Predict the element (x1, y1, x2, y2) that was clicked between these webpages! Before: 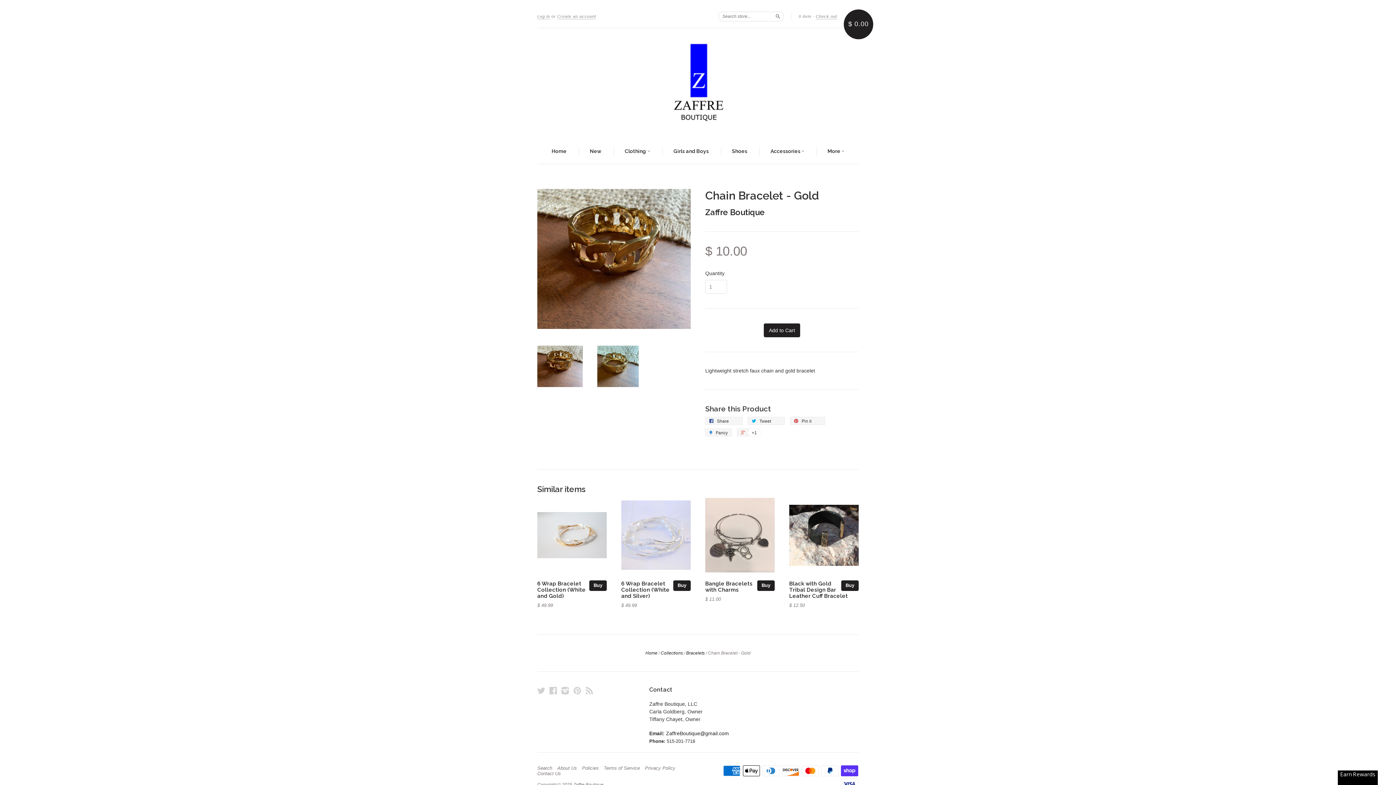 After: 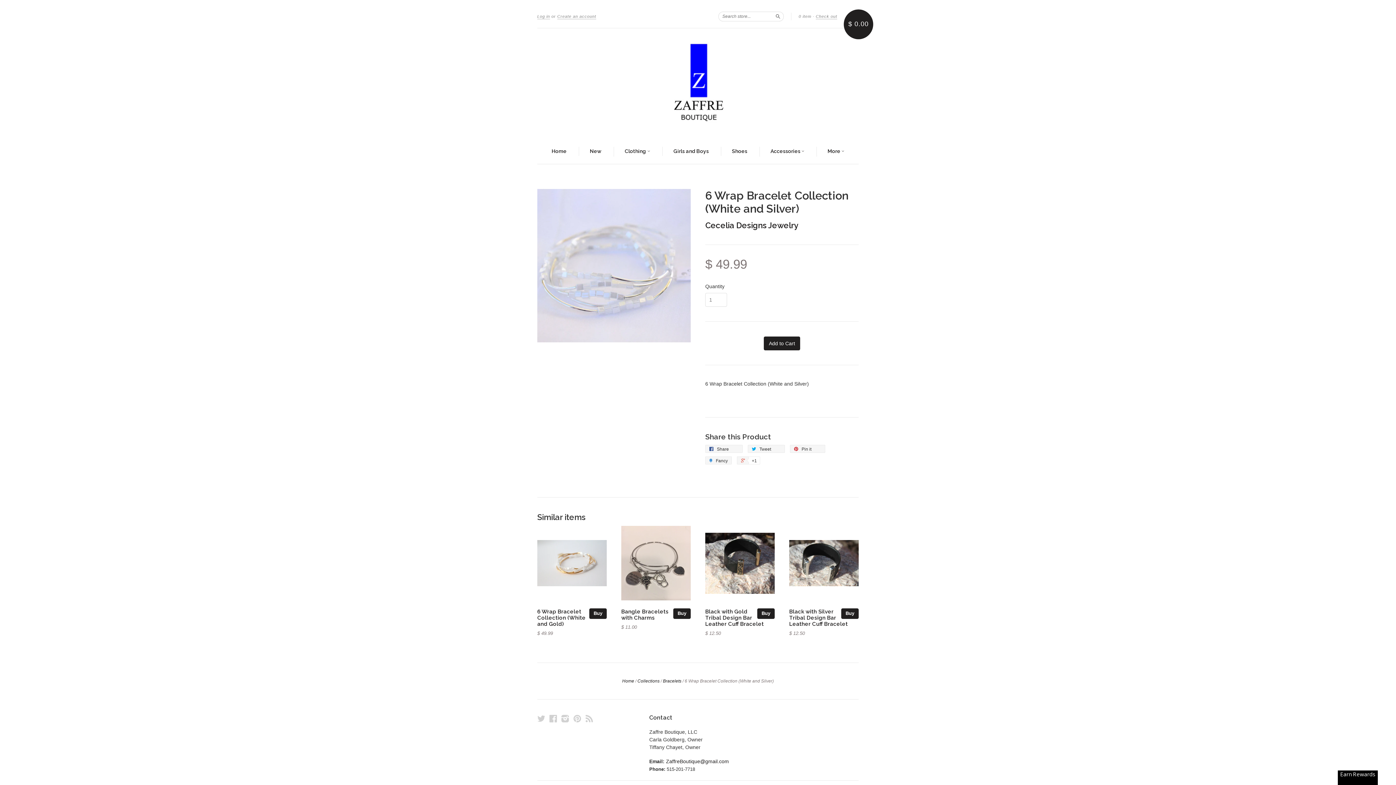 Action: bbox: (621, 498, 690, 575)